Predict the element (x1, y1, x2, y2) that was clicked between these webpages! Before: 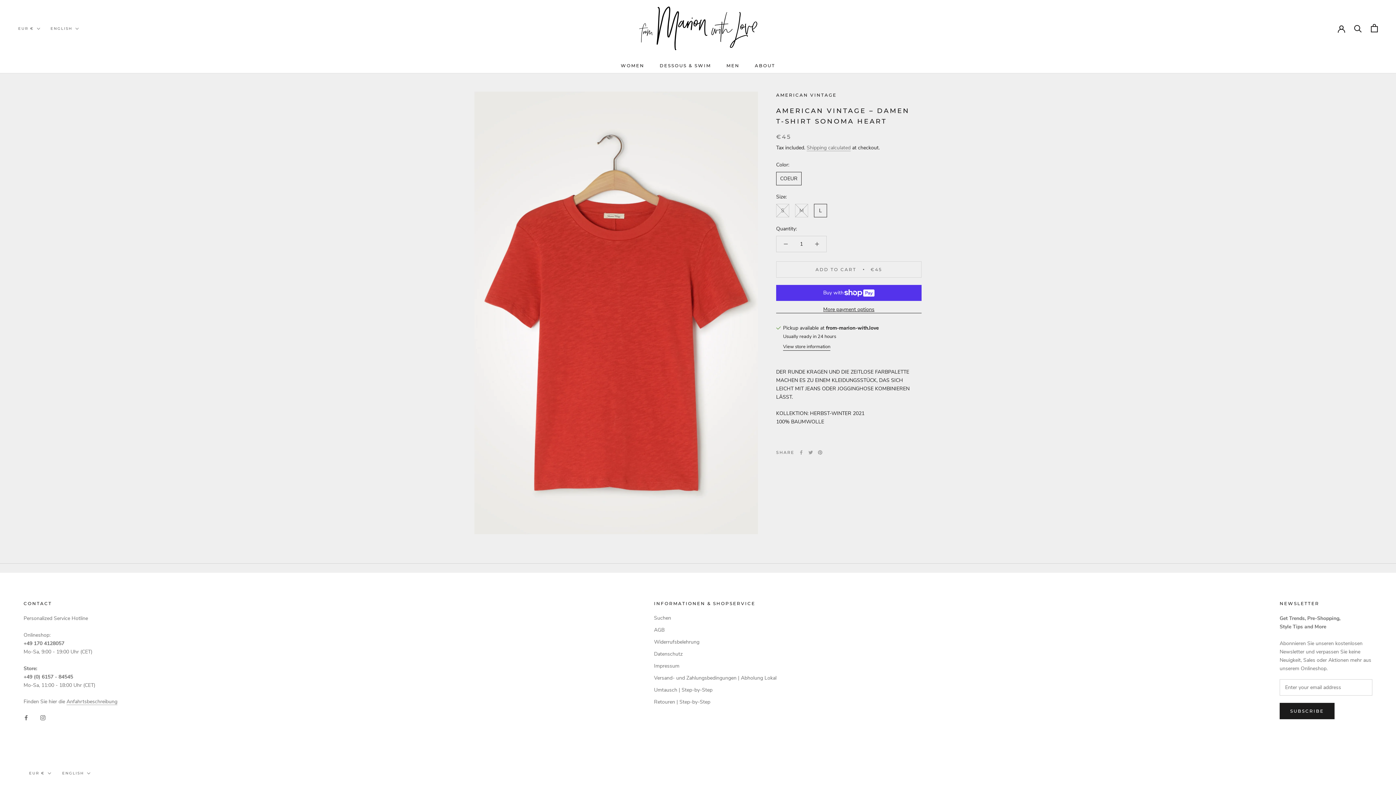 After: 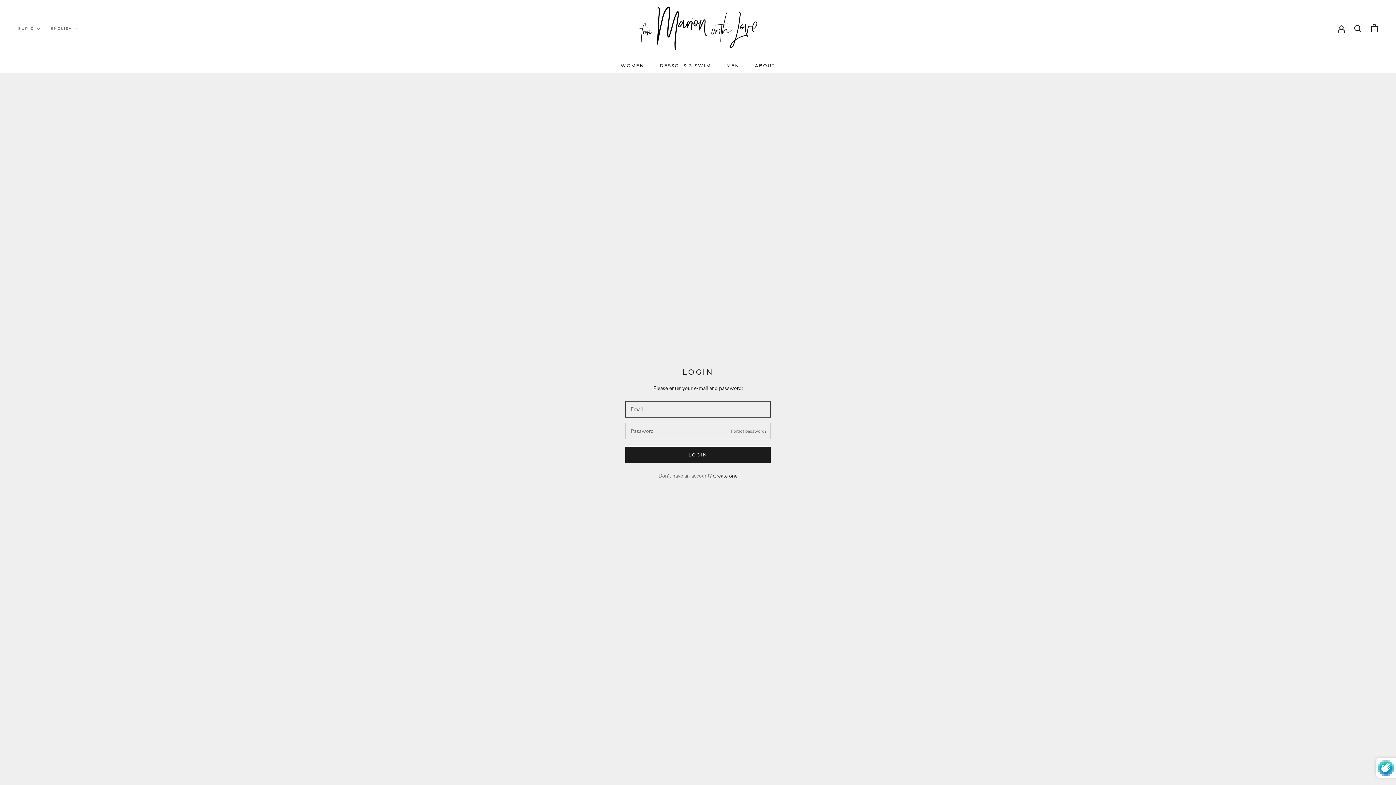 Action: bbox: (1338, 24, 1345, 31)